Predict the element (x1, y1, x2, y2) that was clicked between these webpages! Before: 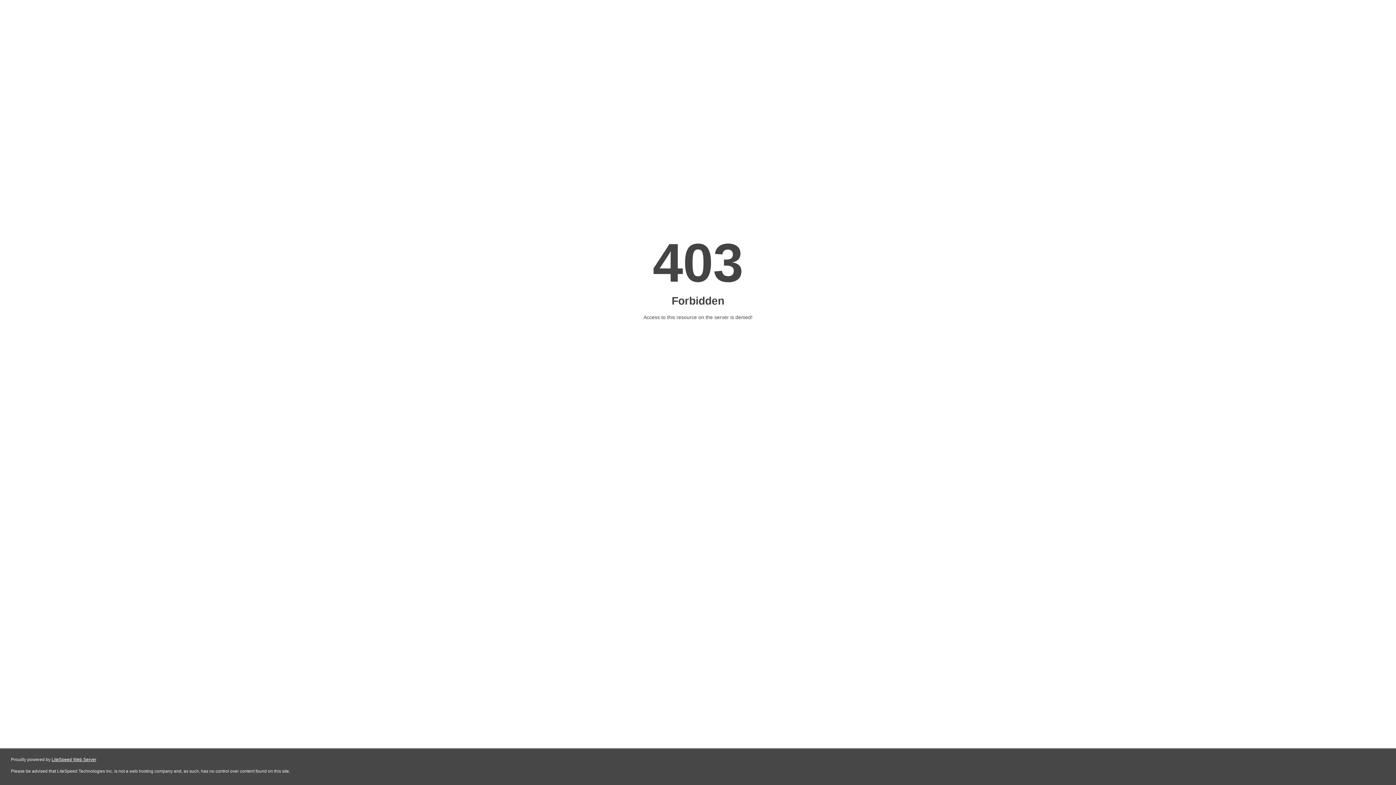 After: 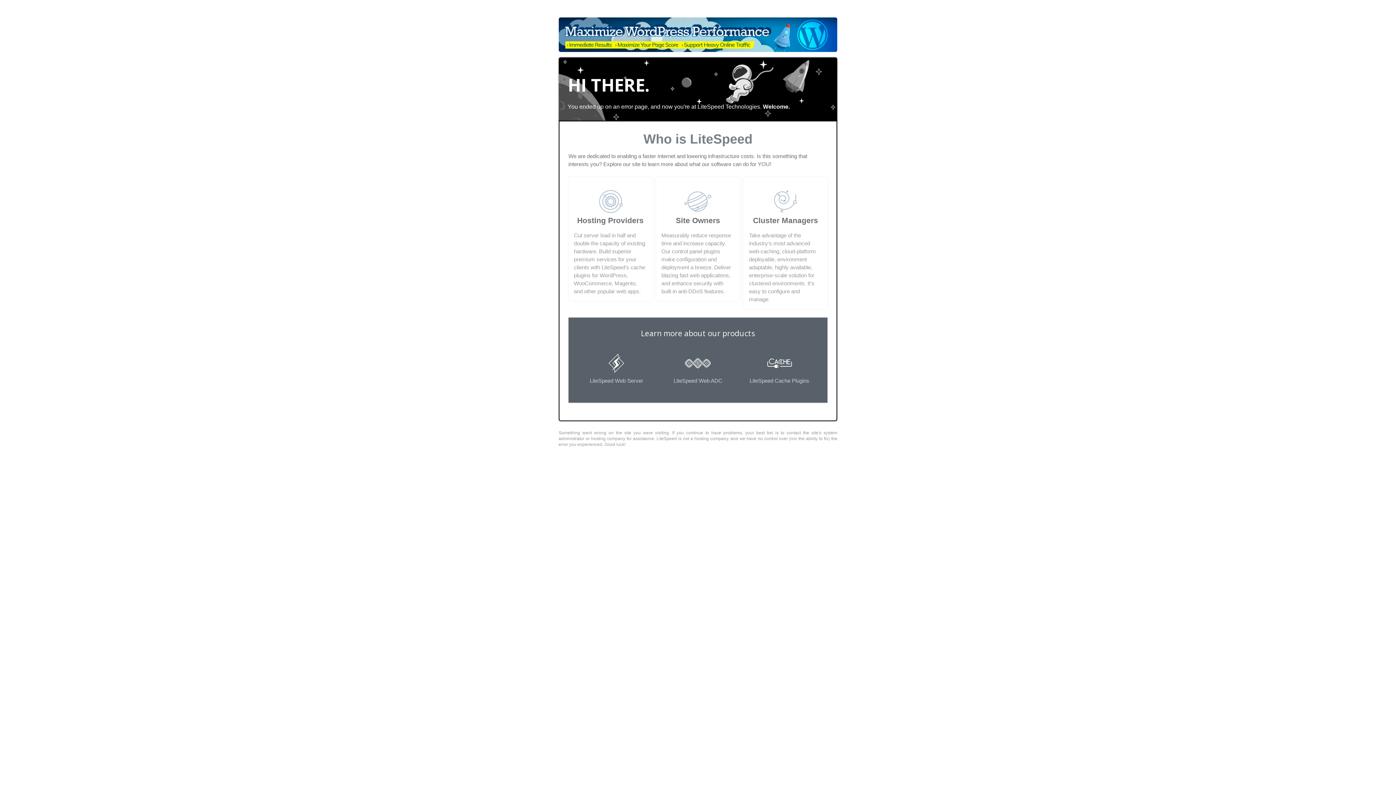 Action: label: LiteSpeed Web Server bbox: (51, 757, 96, 762)